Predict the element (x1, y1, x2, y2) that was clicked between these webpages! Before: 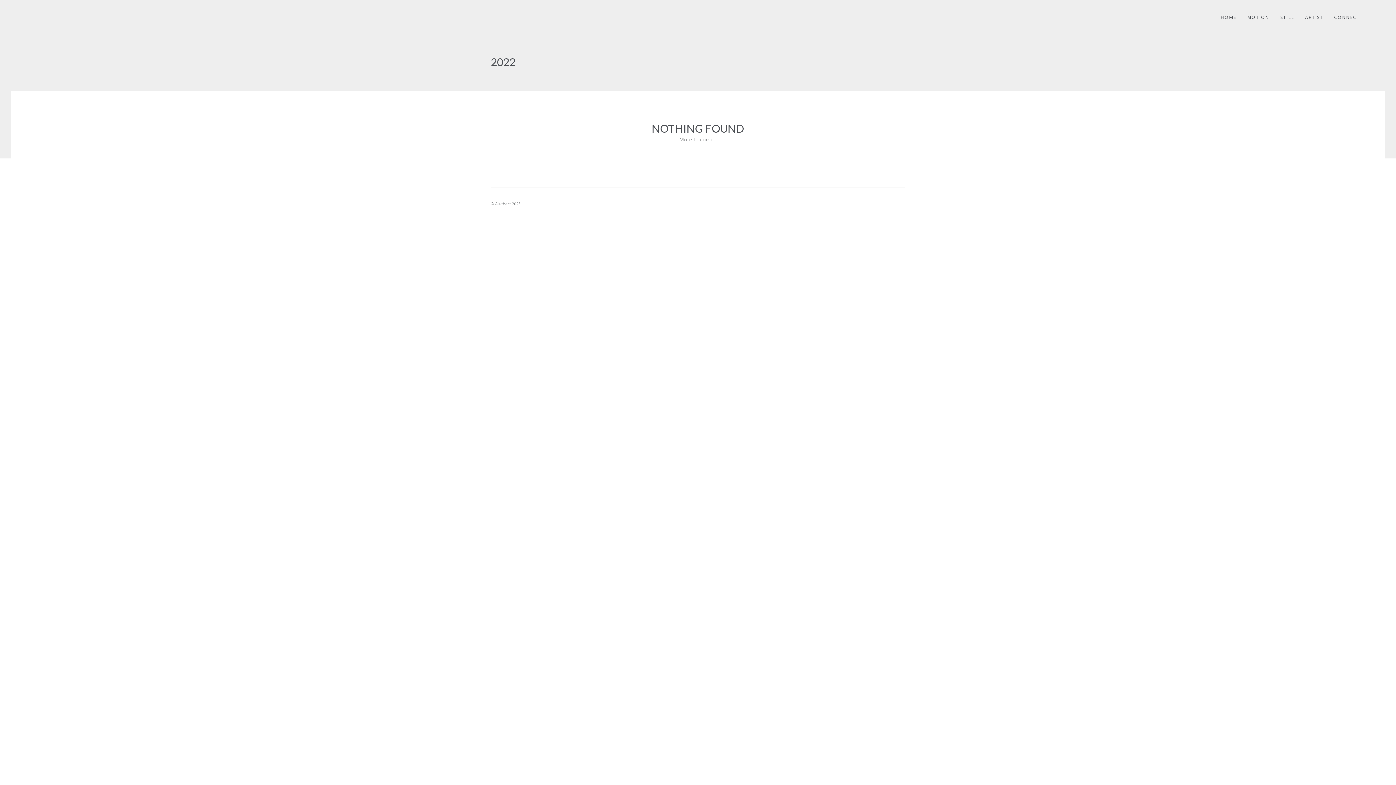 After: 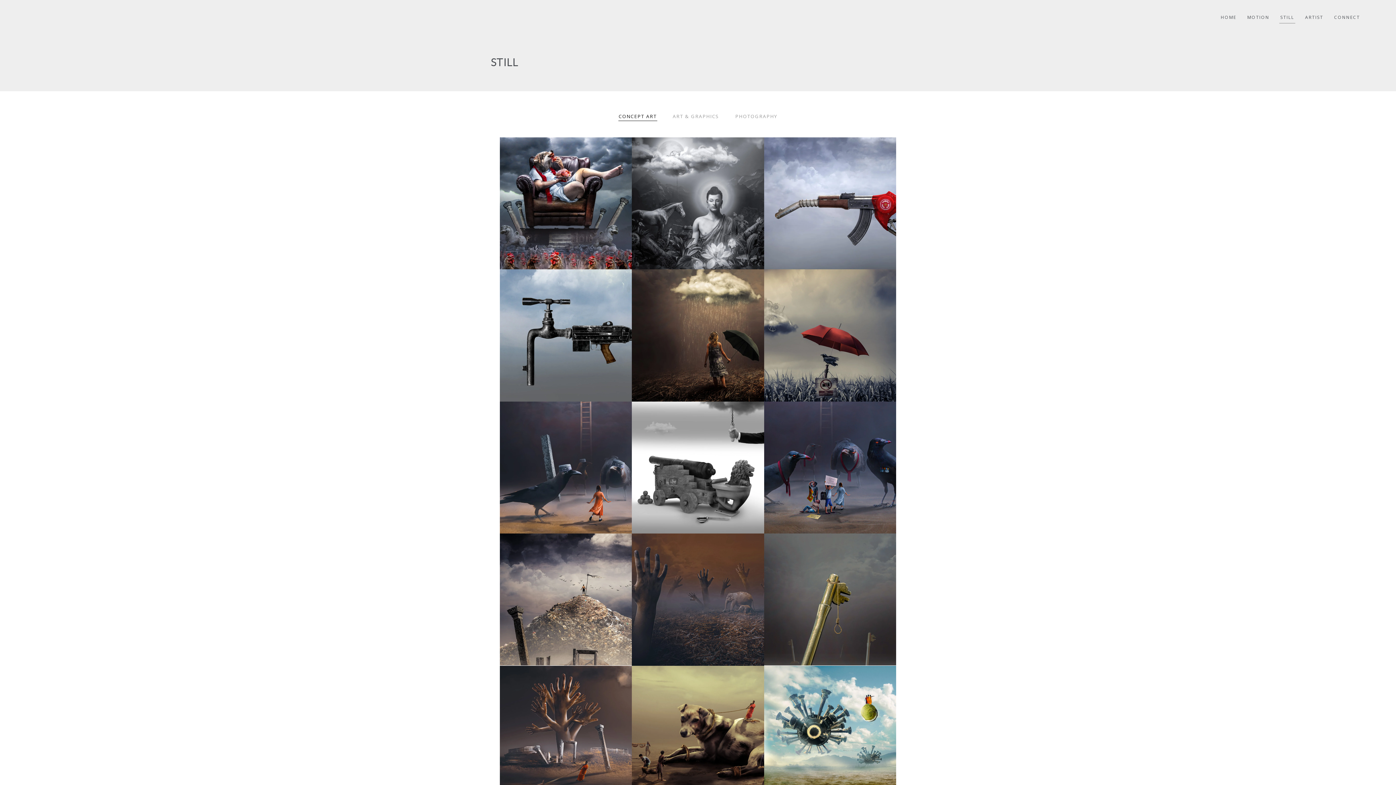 Action: bbox: (1279, 0, 1295, 23) label: STILL